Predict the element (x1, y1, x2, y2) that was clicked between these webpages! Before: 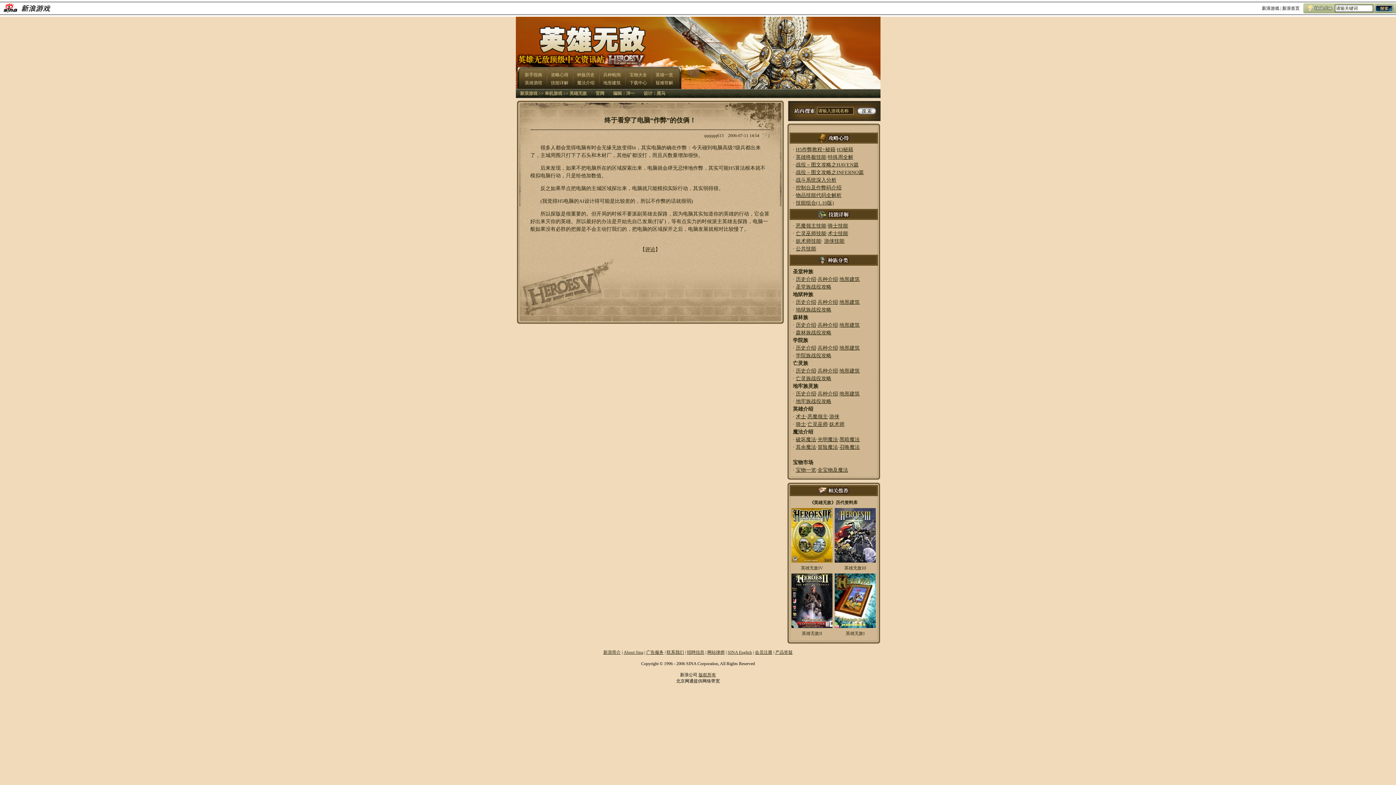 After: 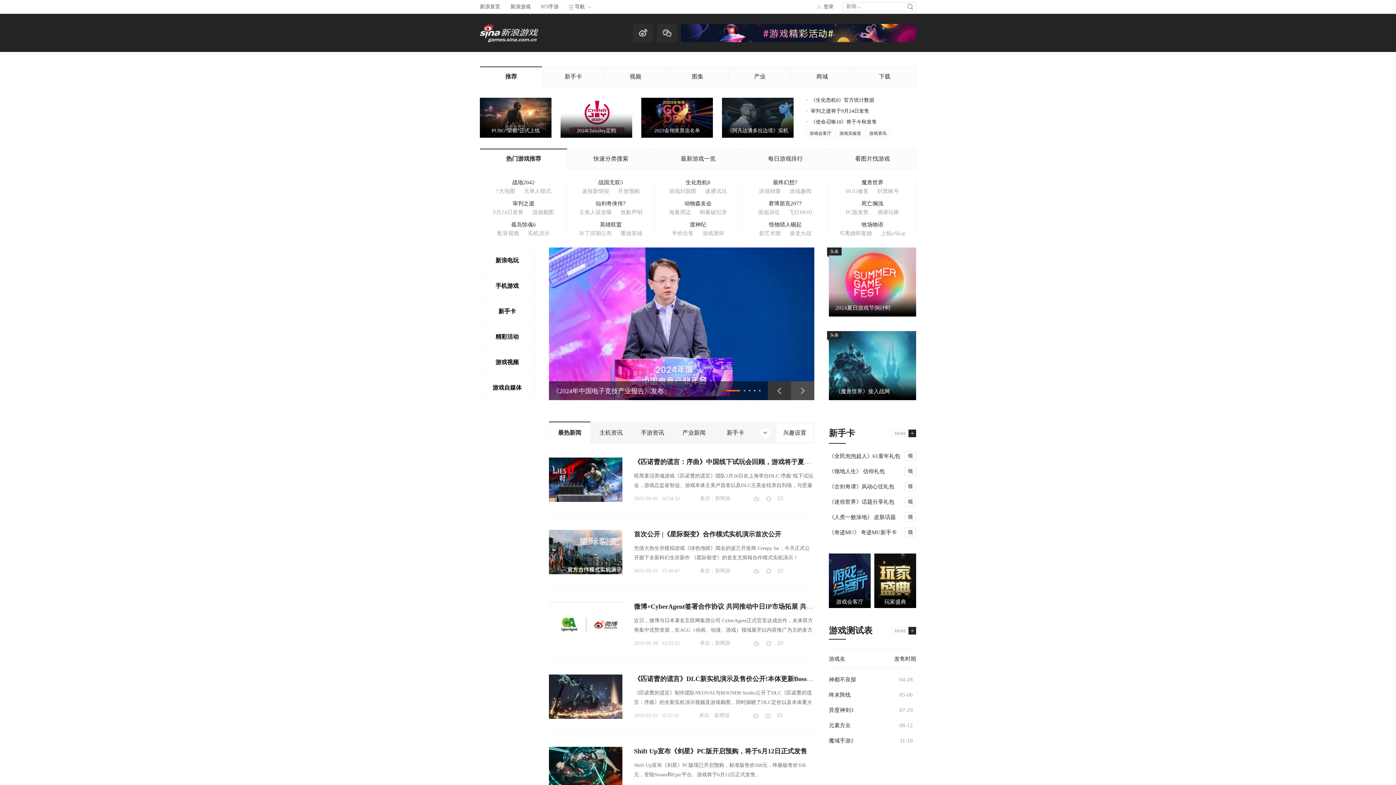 Action: bbox: (1262, 5, 1279, 10) label: 新浪游戏